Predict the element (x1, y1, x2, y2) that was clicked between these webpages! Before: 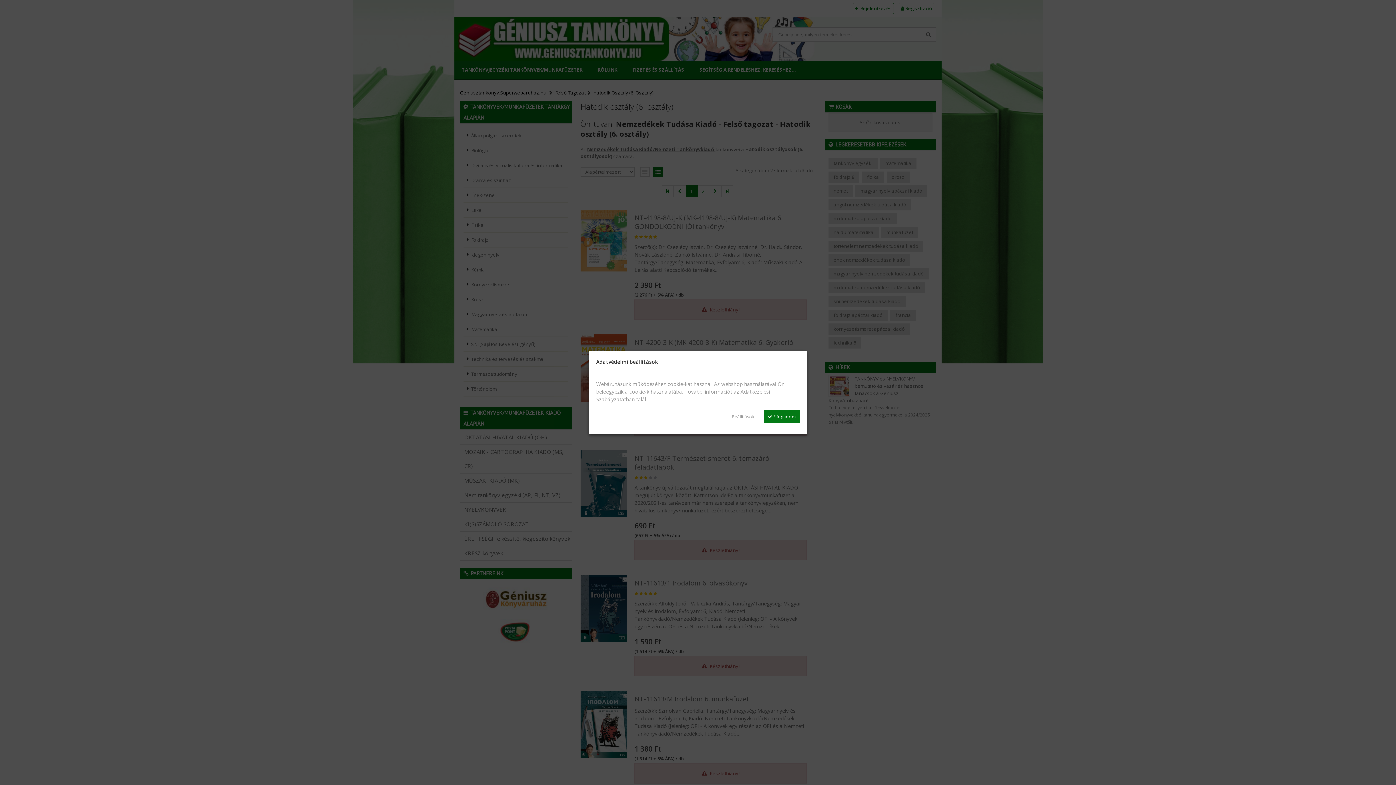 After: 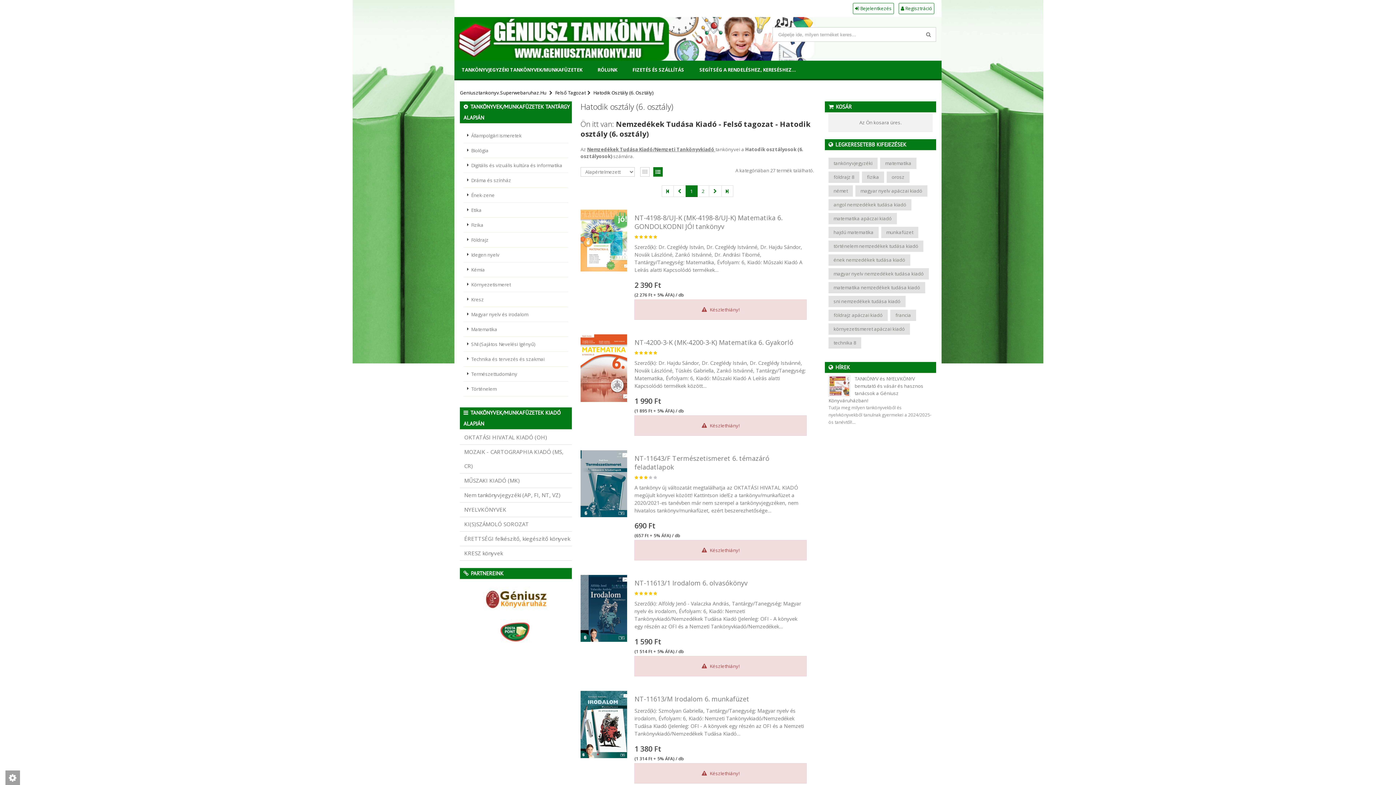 Action: bbox: (764, 410, 800, 423) label:  Elfogadom